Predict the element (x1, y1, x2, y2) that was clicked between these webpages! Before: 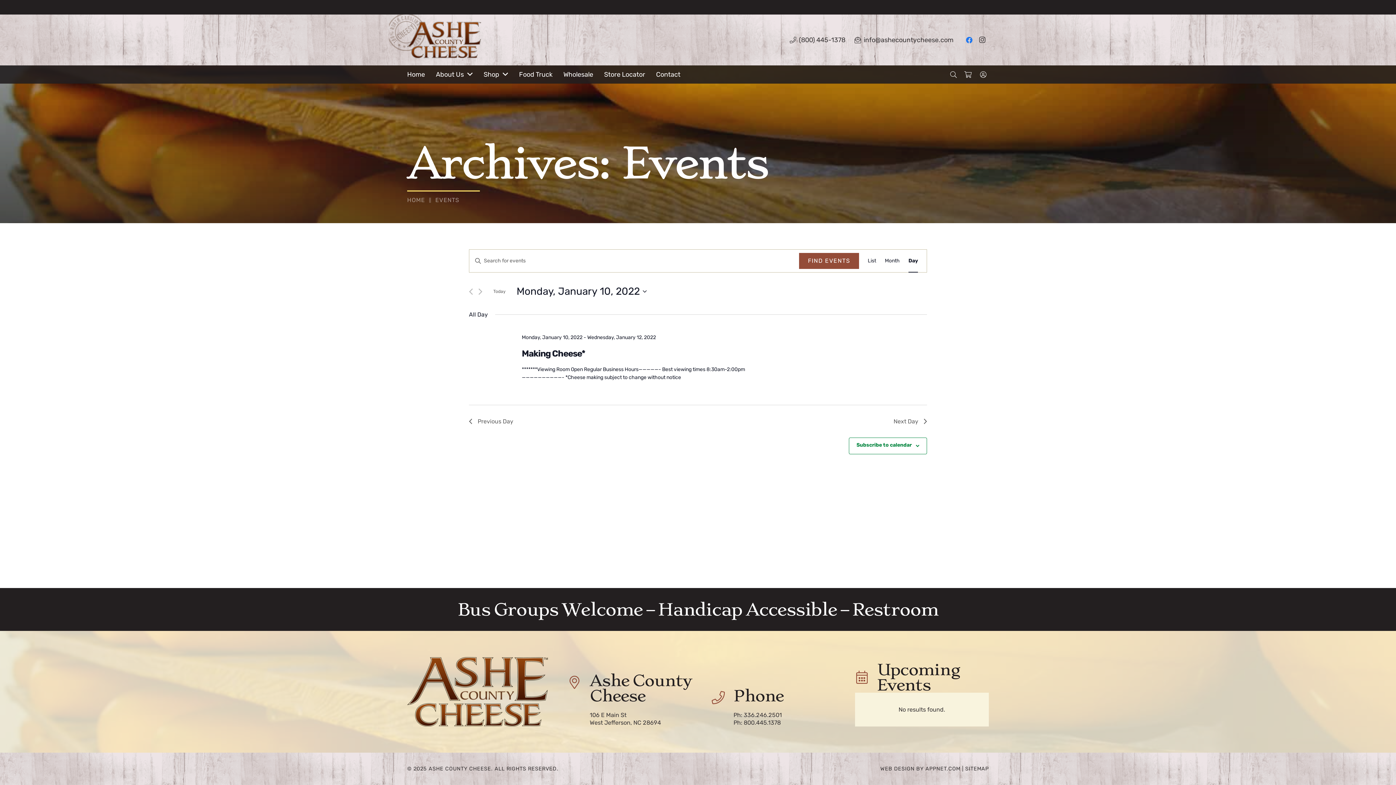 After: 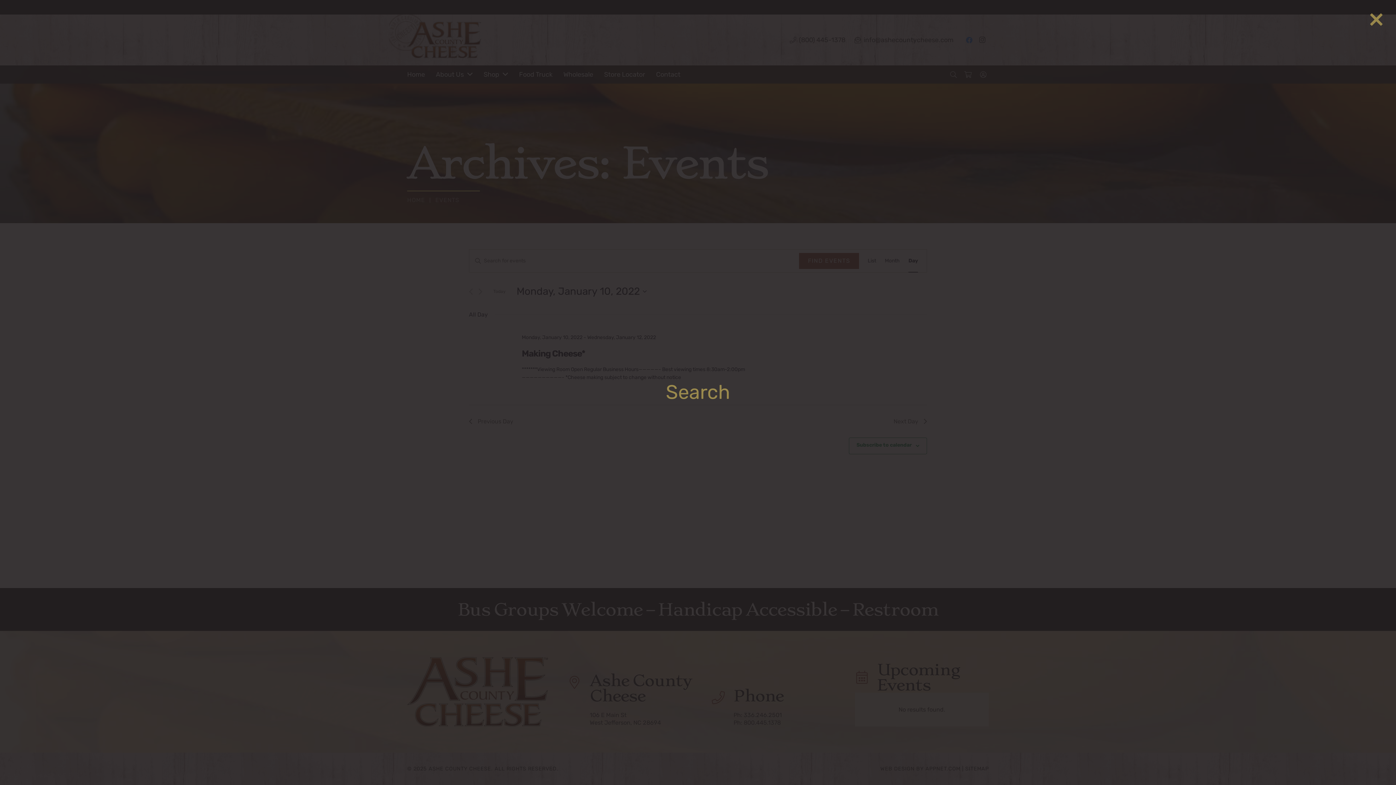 Action: bbox: (946, 65, 960, 83) label: Search